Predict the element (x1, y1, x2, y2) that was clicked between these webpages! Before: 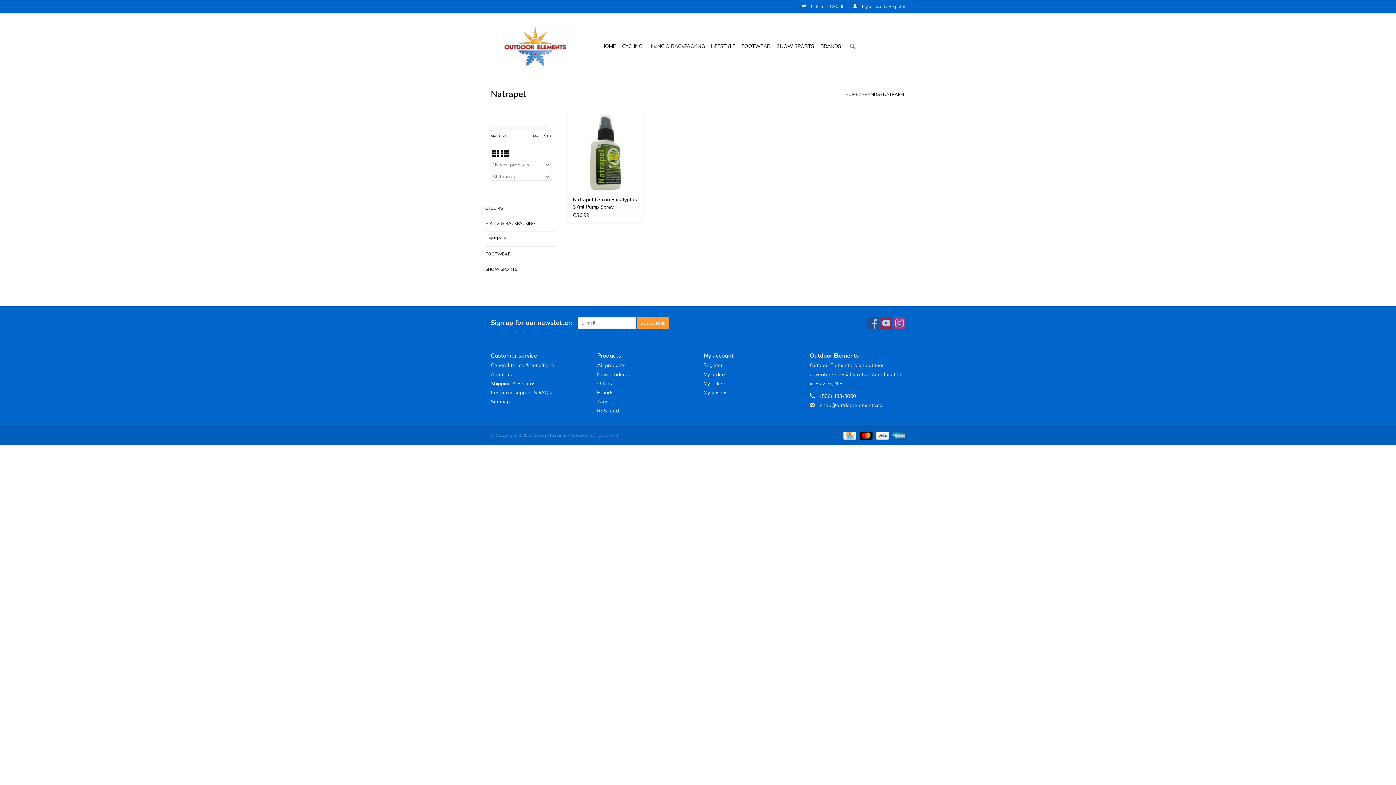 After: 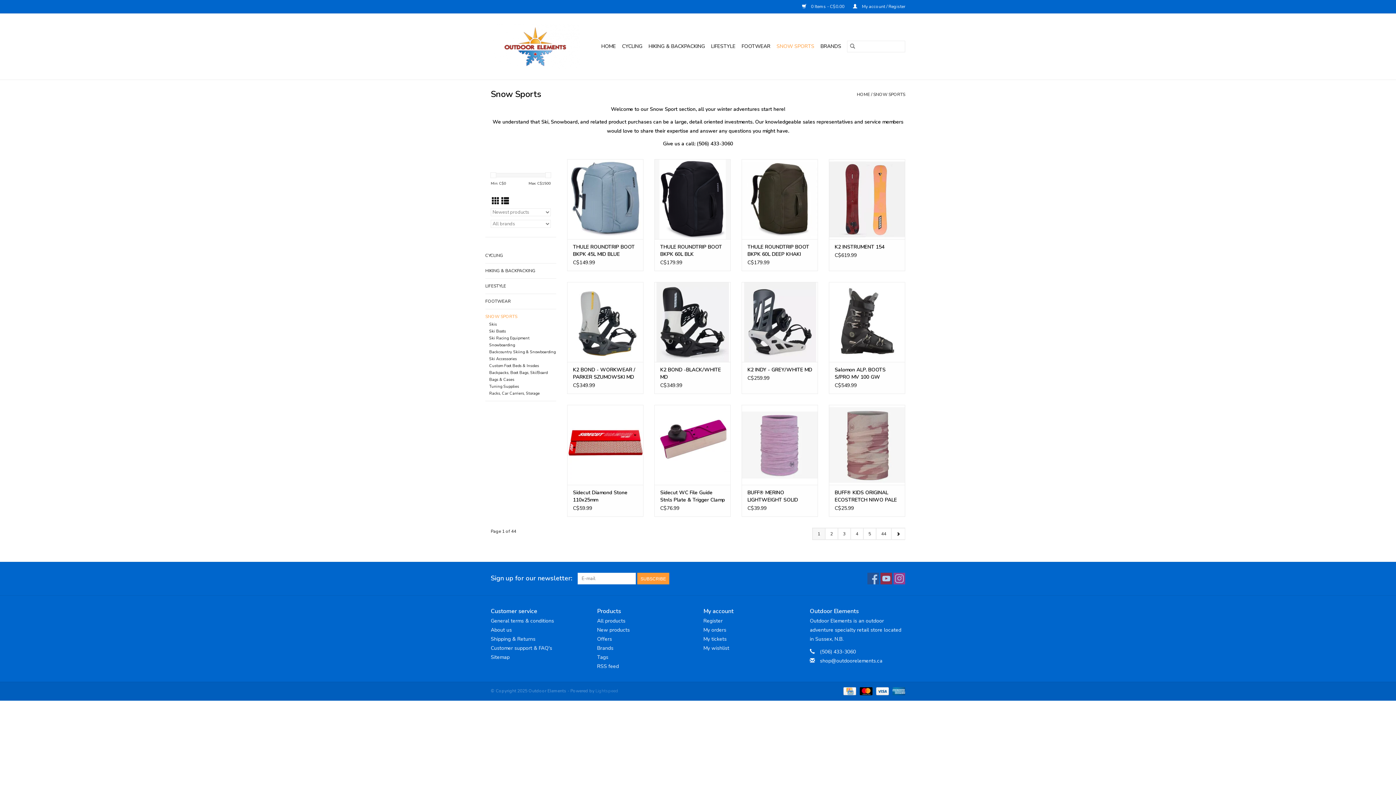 Action: label: SNOW SPORTS bbox: (485, 265, 556, 273)